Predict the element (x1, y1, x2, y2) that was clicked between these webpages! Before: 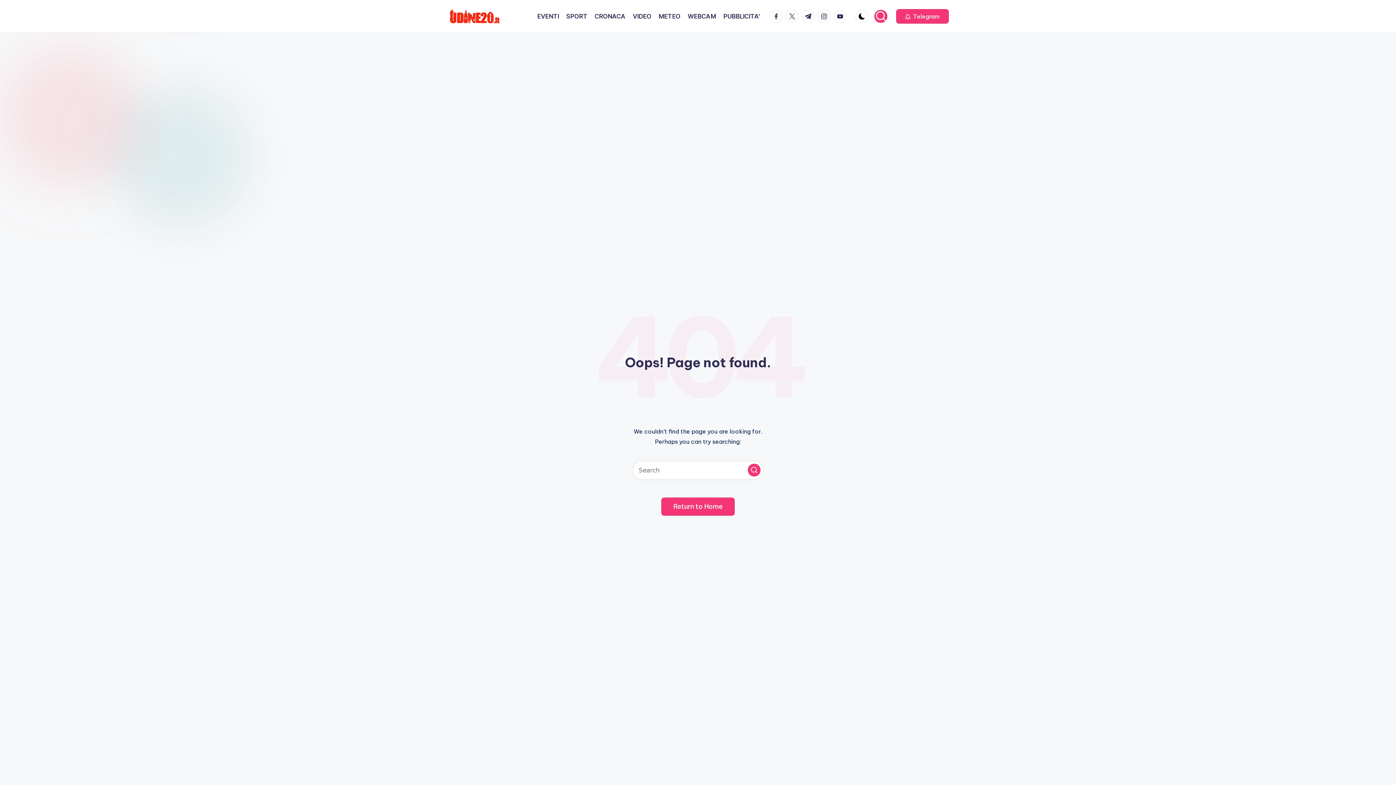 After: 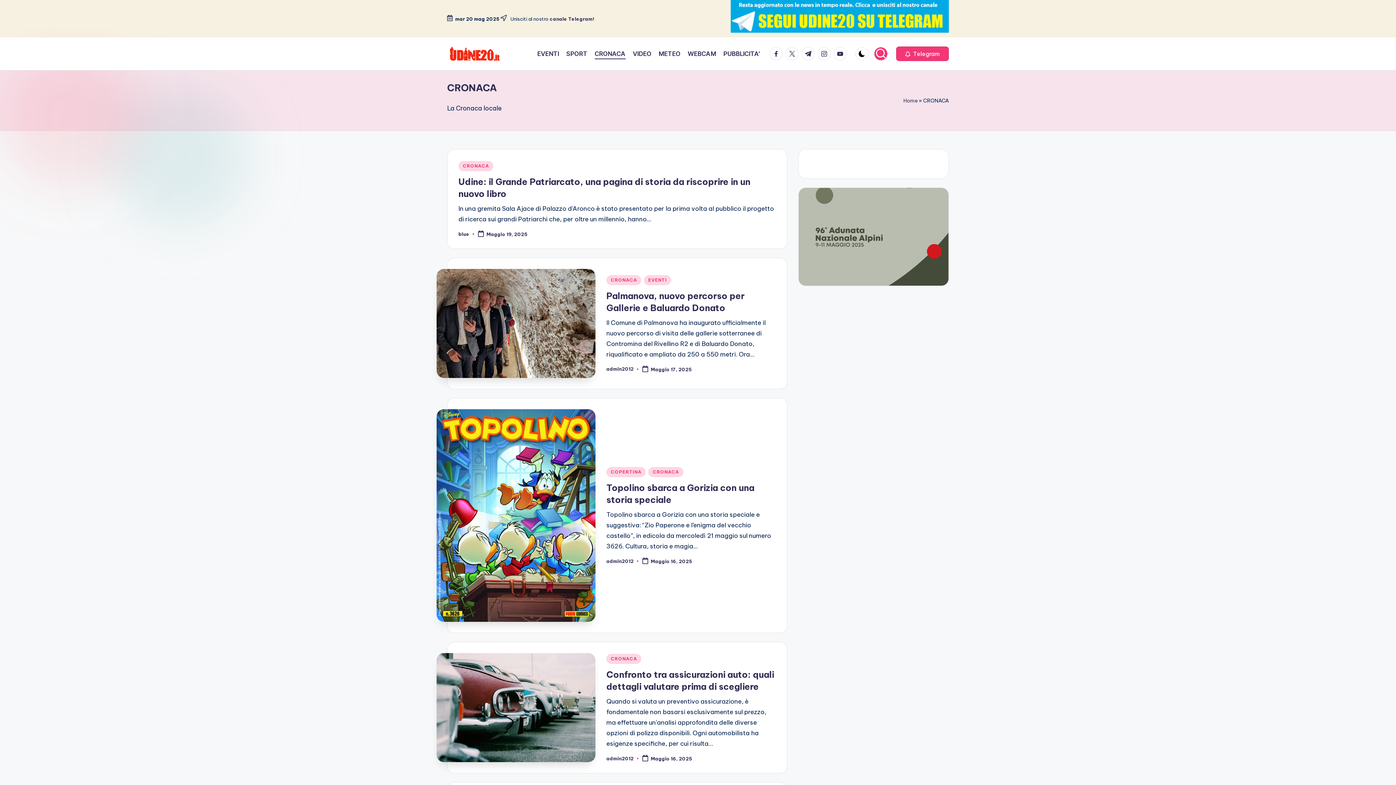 Action: label: CRONACA bbox: (594, 11, 625, 21)